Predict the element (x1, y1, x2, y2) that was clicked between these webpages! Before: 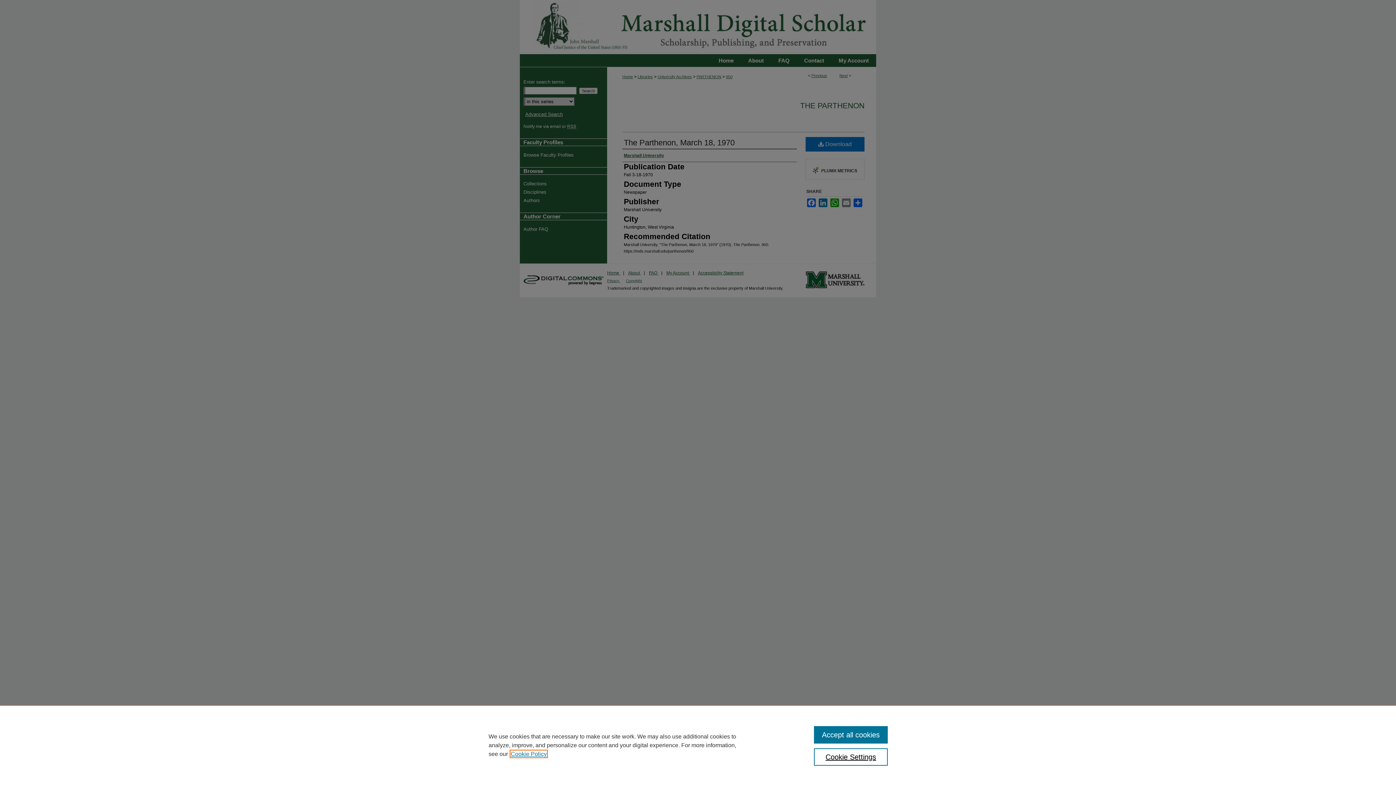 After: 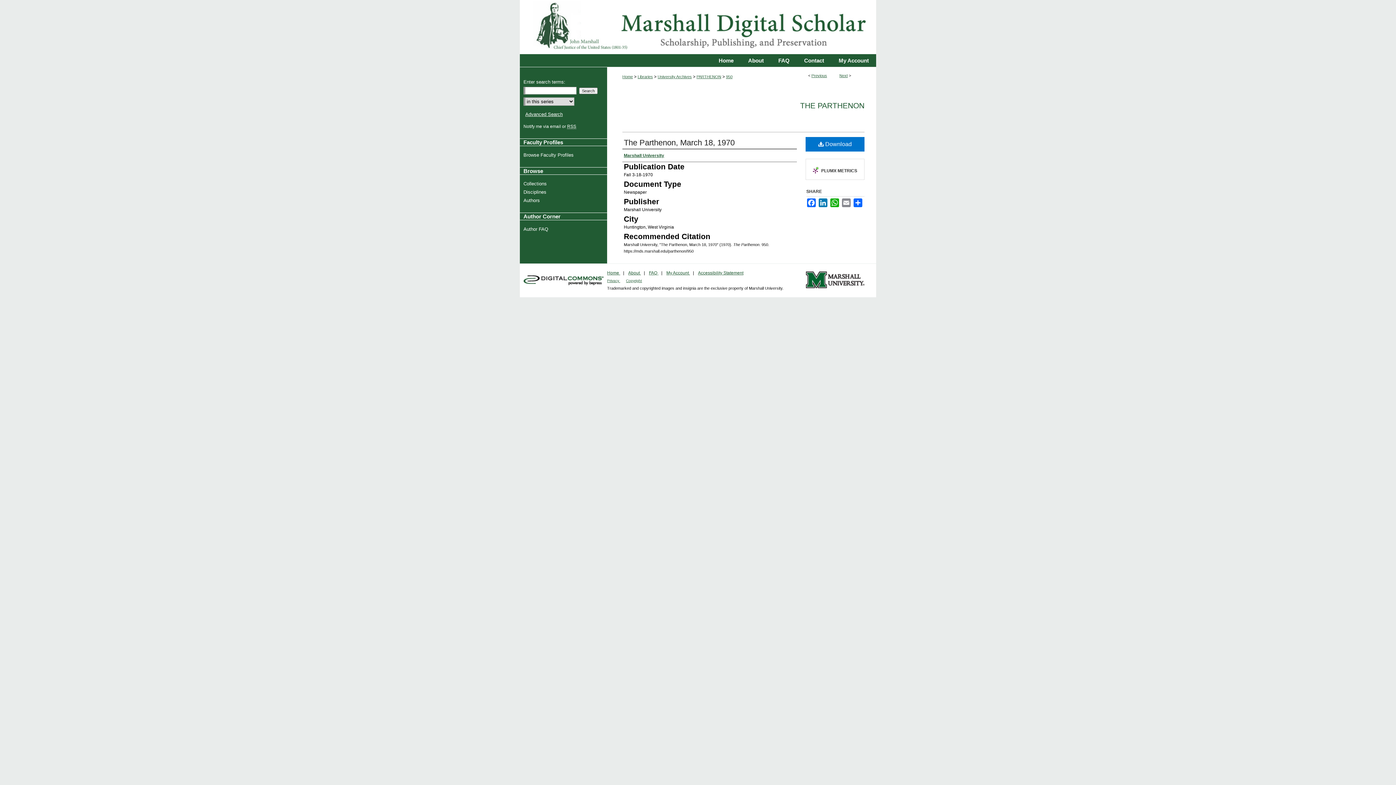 Action: label: Accept all cookies bbox: (814, 726, 887, 744)